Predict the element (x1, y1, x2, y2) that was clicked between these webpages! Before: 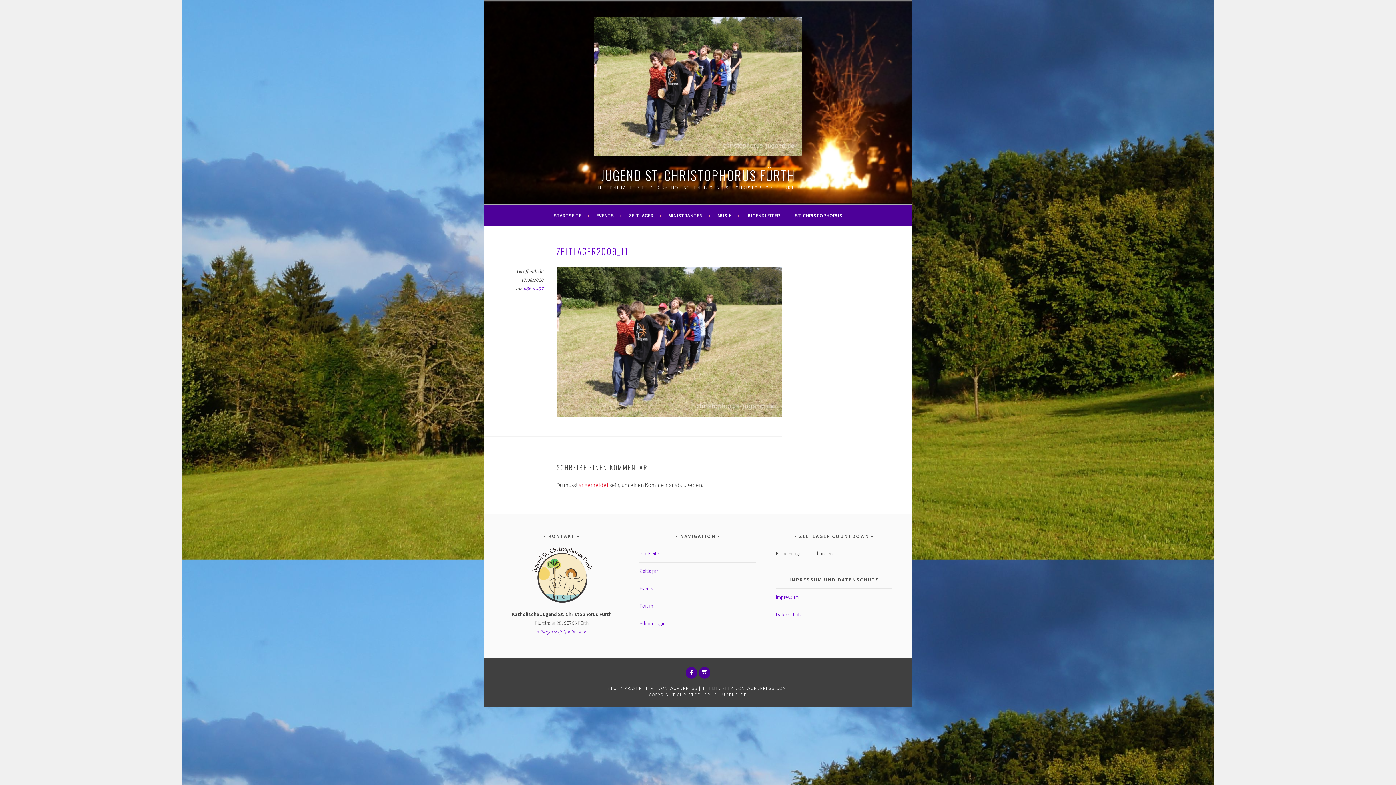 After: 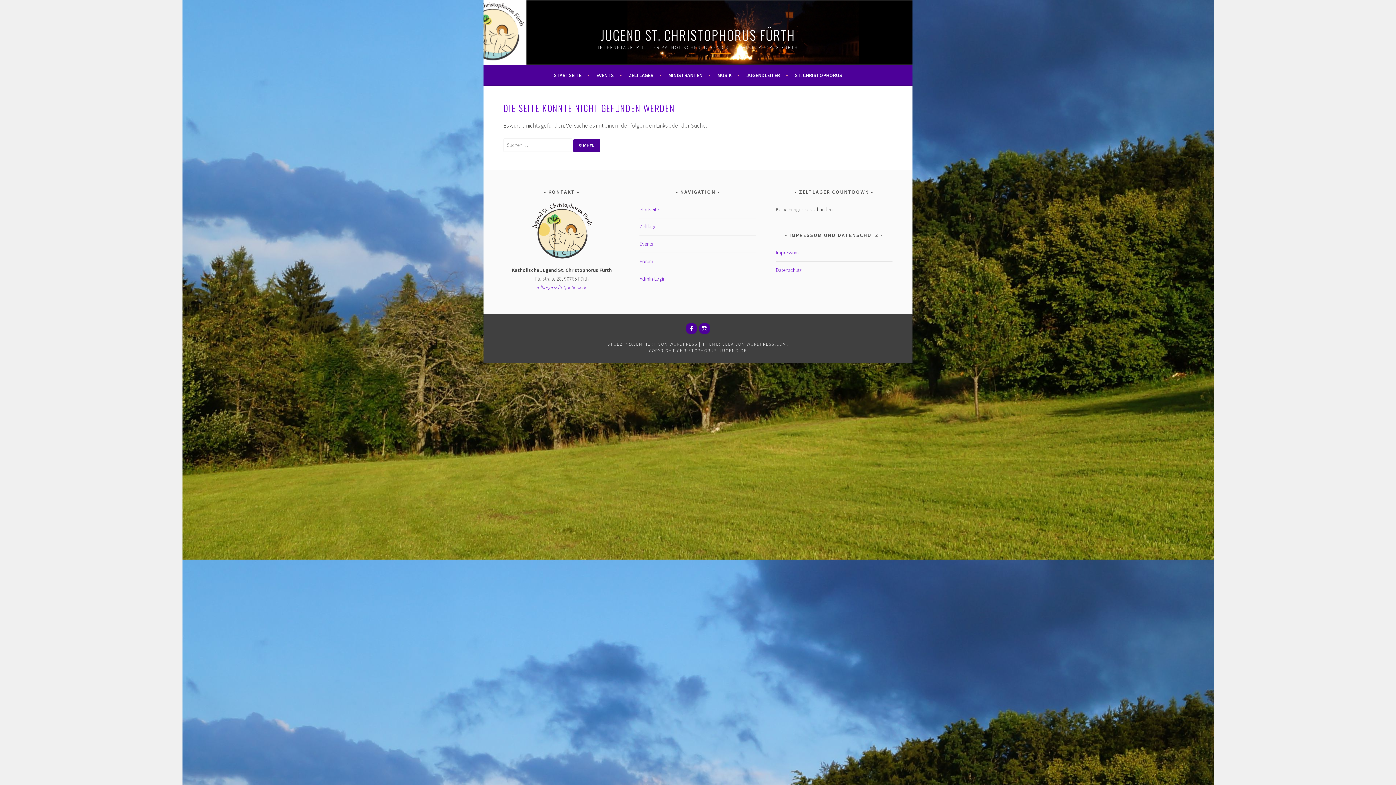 Action: bbox: (717, 211, 739, 219) label: MUSIK